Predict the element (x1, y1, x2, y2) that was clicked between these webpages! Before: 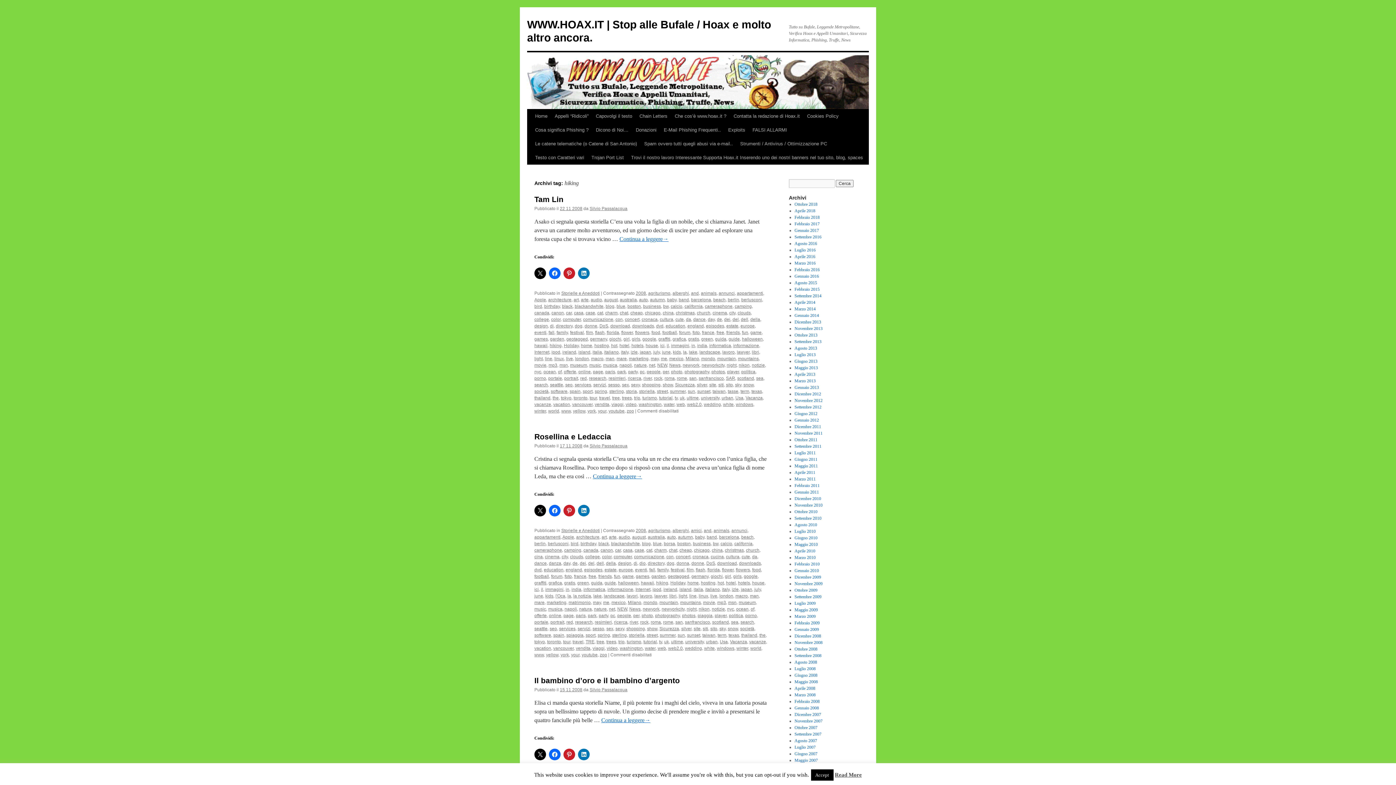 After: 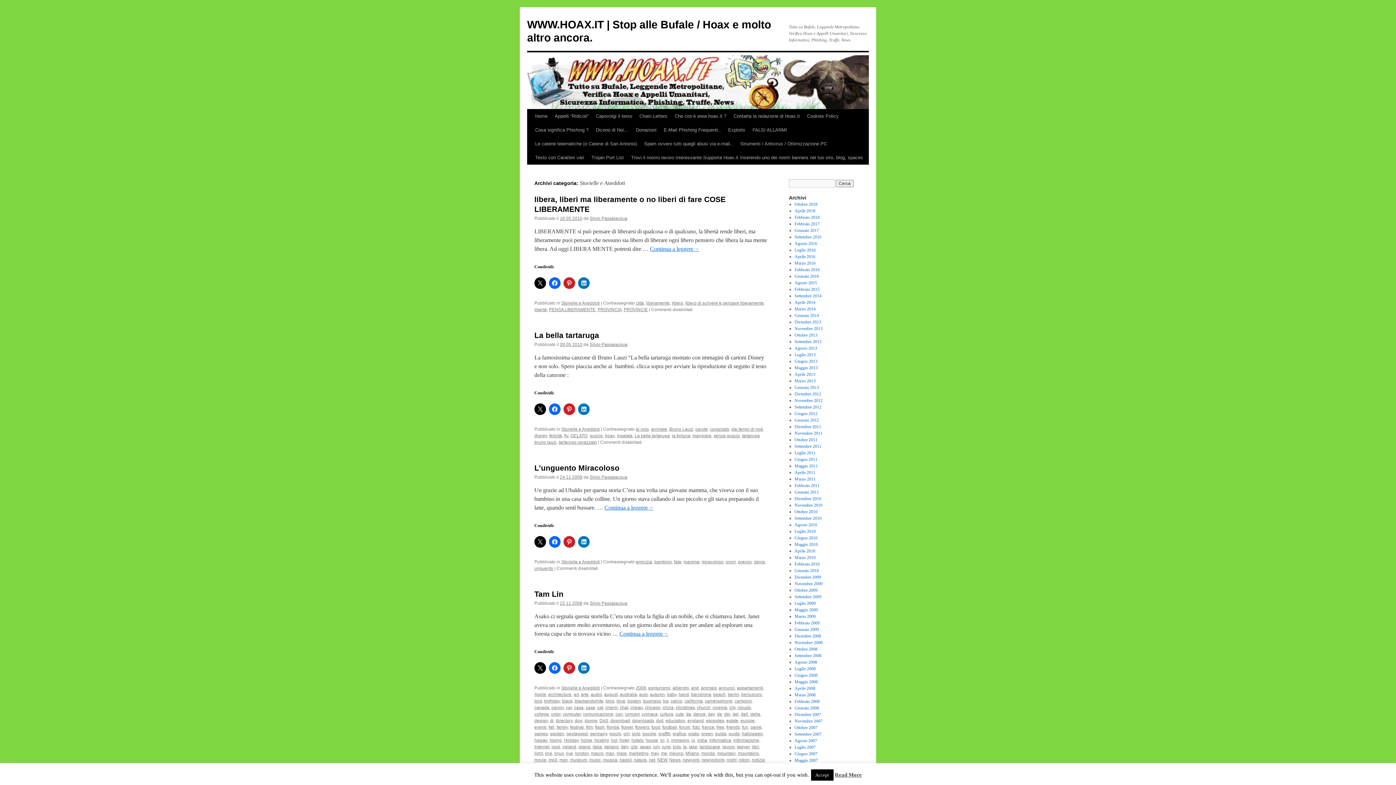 Action: bbox: (561, 290, 600, 296) label: Storielle e Aneddoti